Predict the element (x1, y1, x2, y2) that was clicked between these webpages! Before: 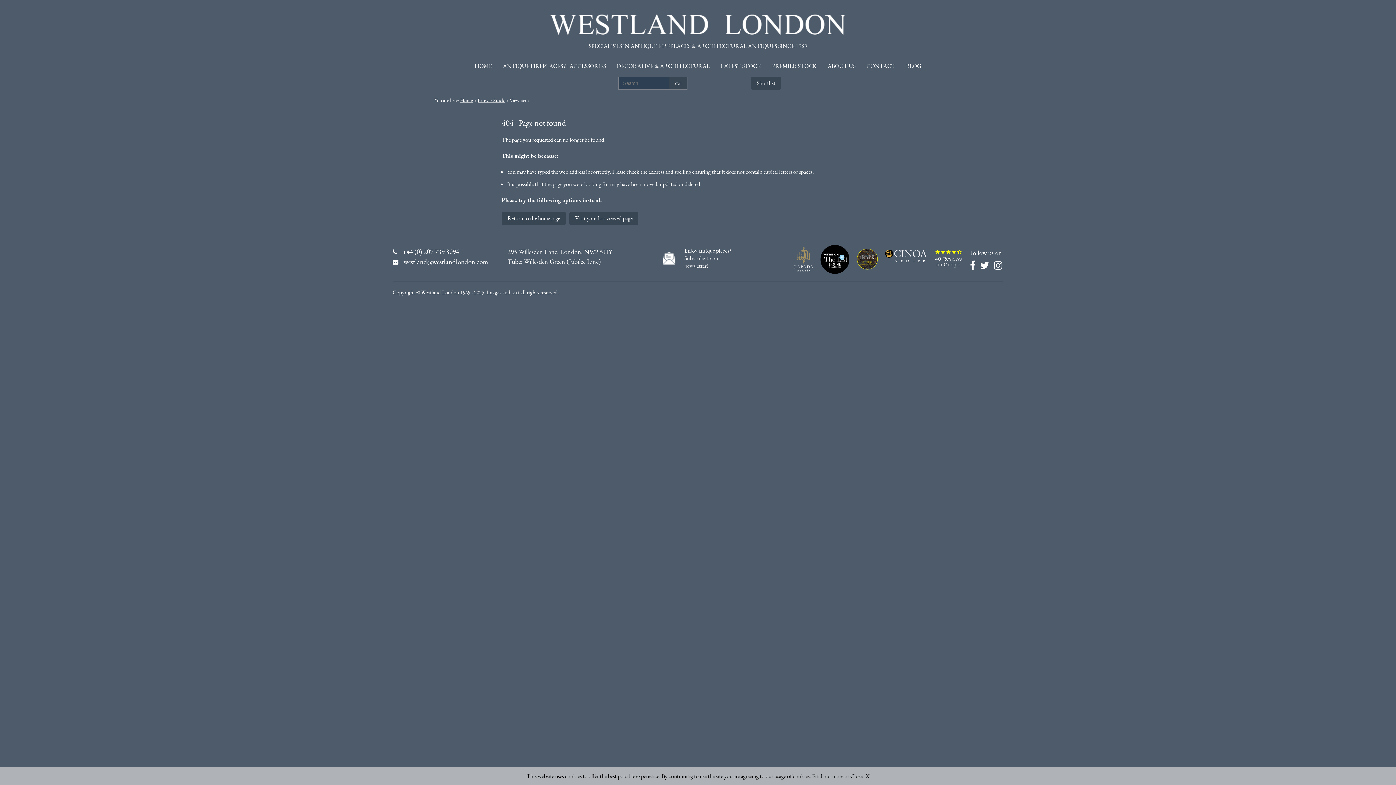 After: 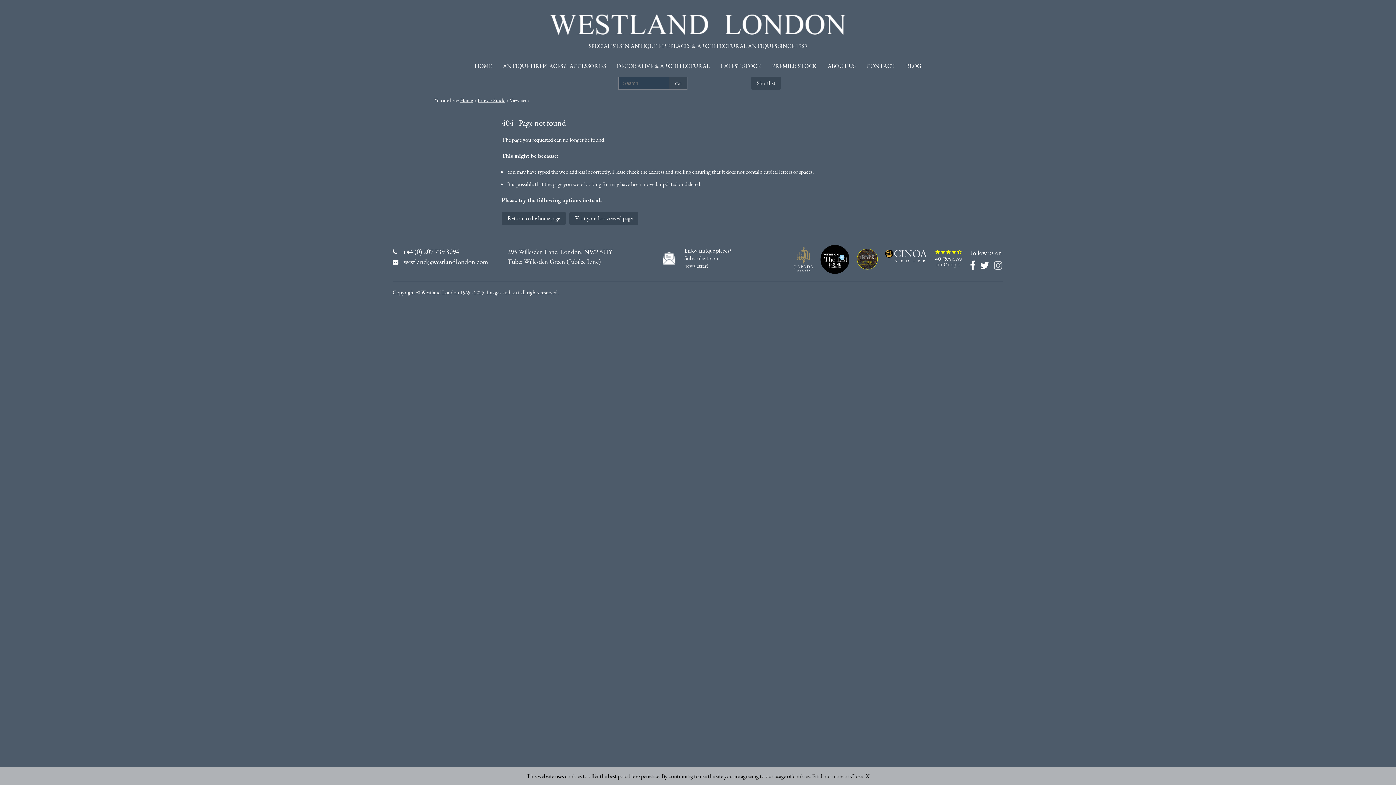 Action: bbox: (994, 263, 1002, 271)